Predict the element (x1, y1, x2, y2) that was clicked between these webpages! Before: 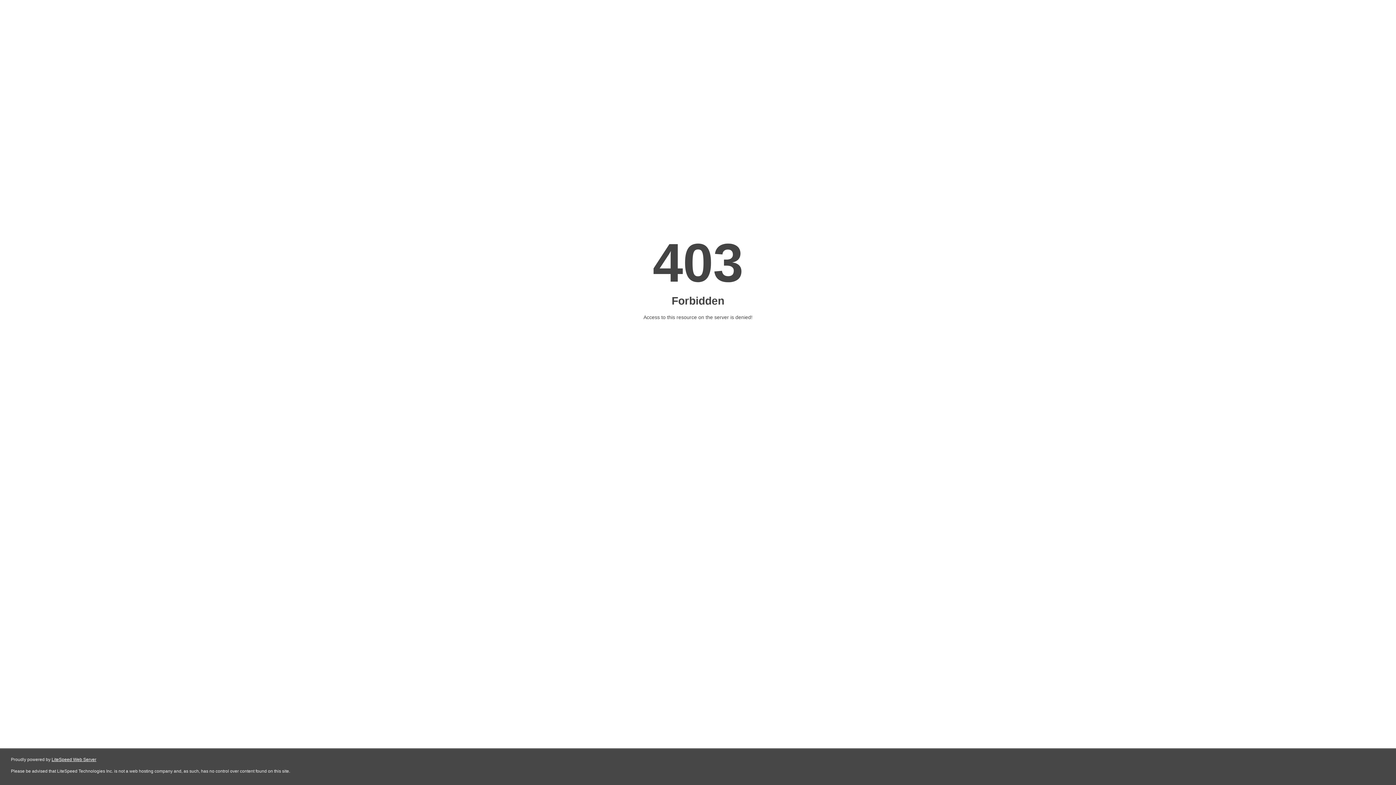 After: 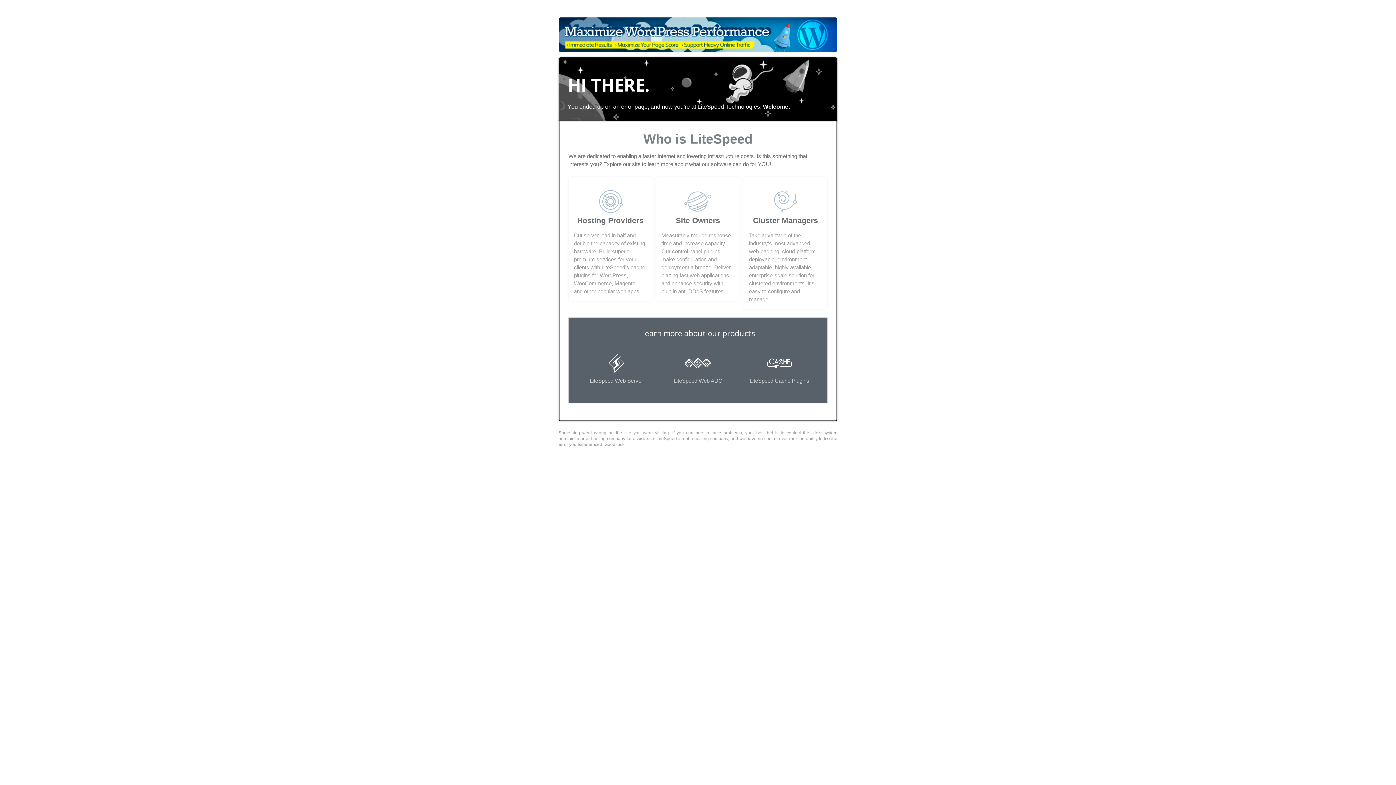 Action: label: LiteSpeed Web Server bbox: (51, 757, 96, 762)